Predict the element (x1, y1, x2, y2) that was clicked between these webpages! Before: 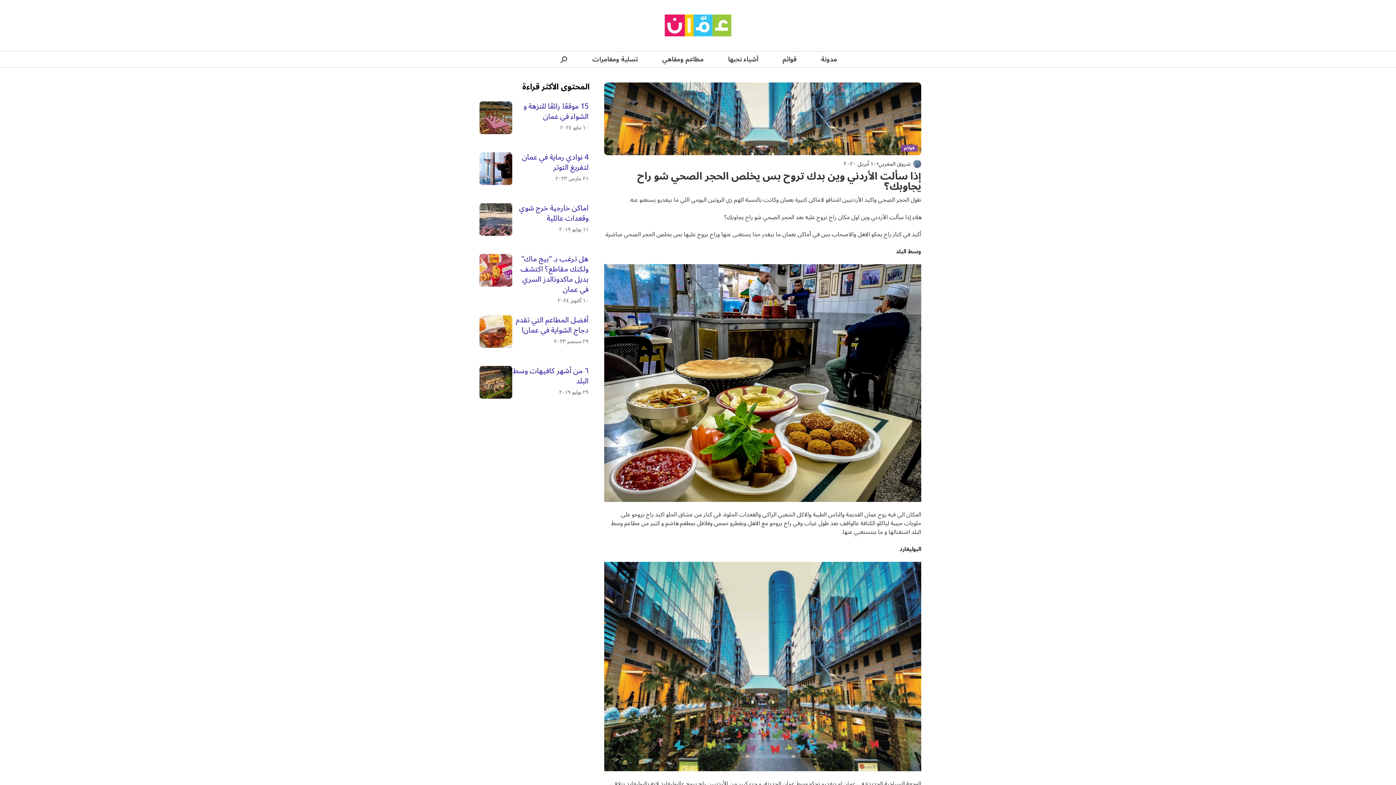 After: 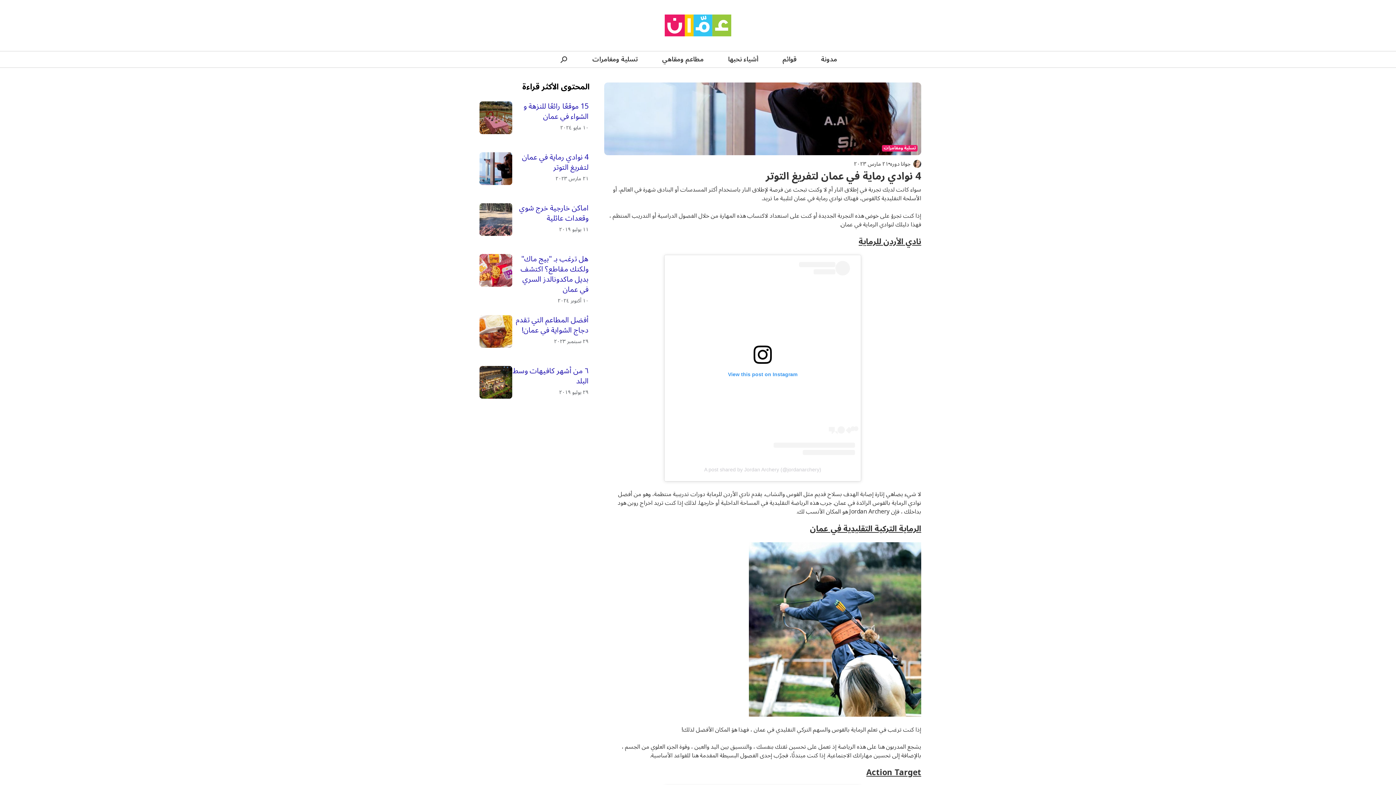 Action: label: 4 نوادي رماية في عمان لتفريغ التوتر bbox: (512, 152, 588, 172)